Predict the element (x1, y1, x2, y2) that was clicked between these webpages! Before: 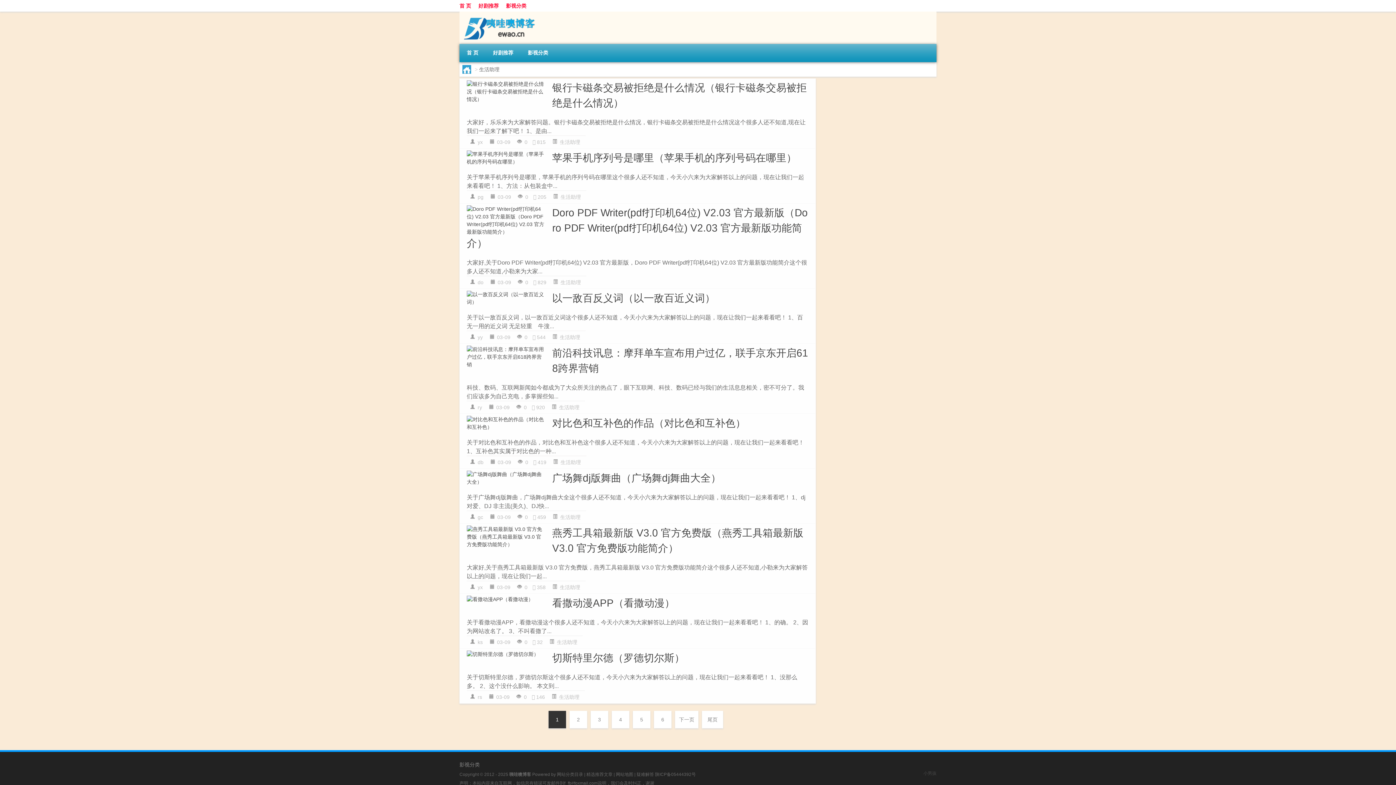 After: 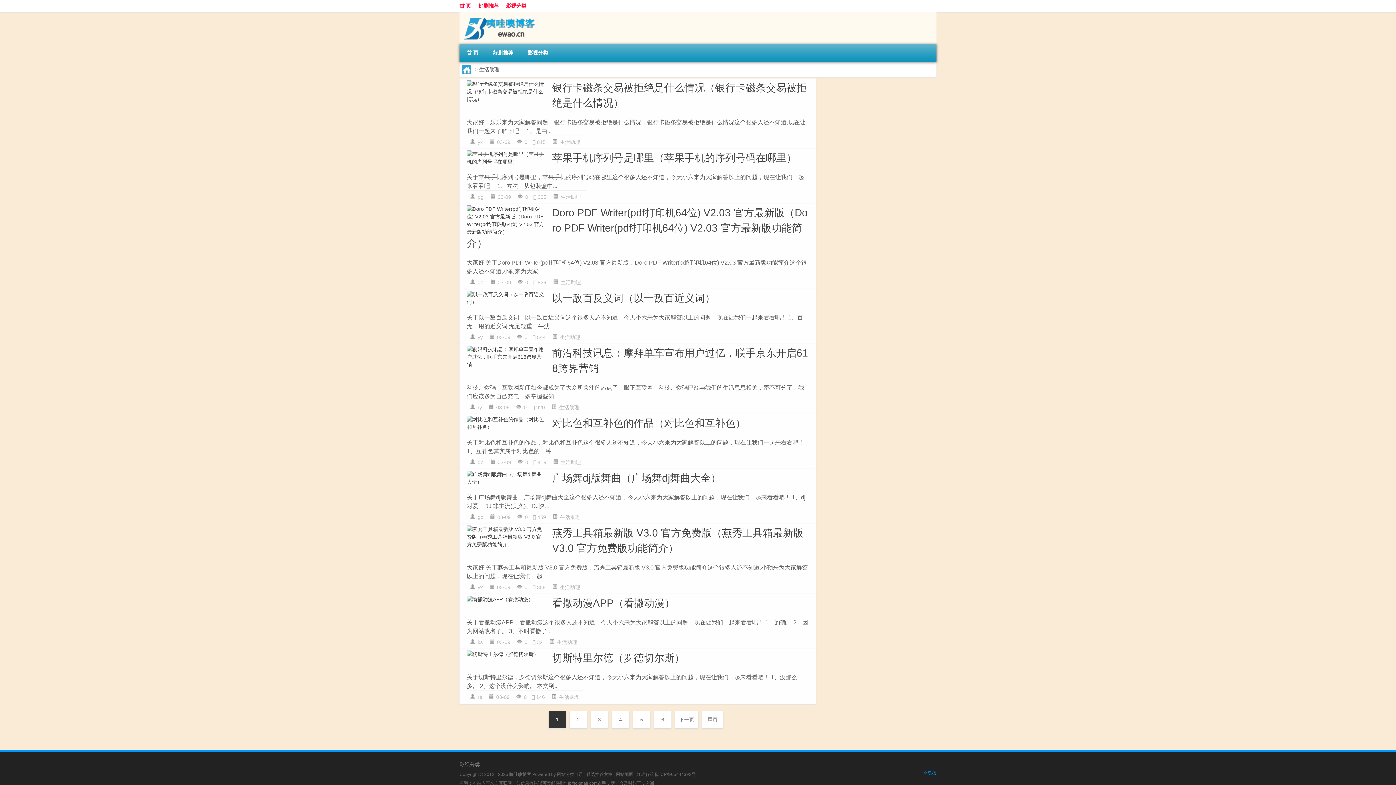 Action: bbox: (923, 771, 936, 776) label: 小男孩